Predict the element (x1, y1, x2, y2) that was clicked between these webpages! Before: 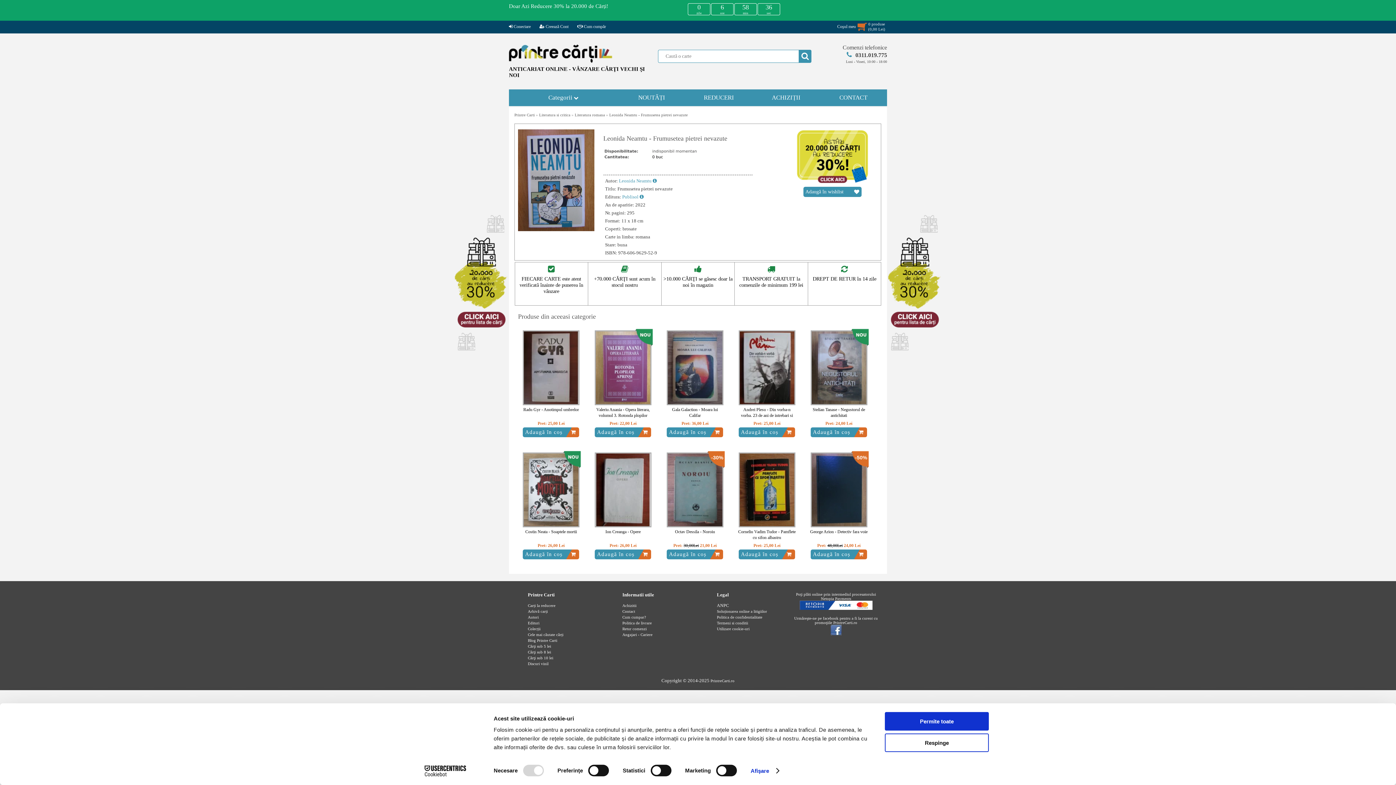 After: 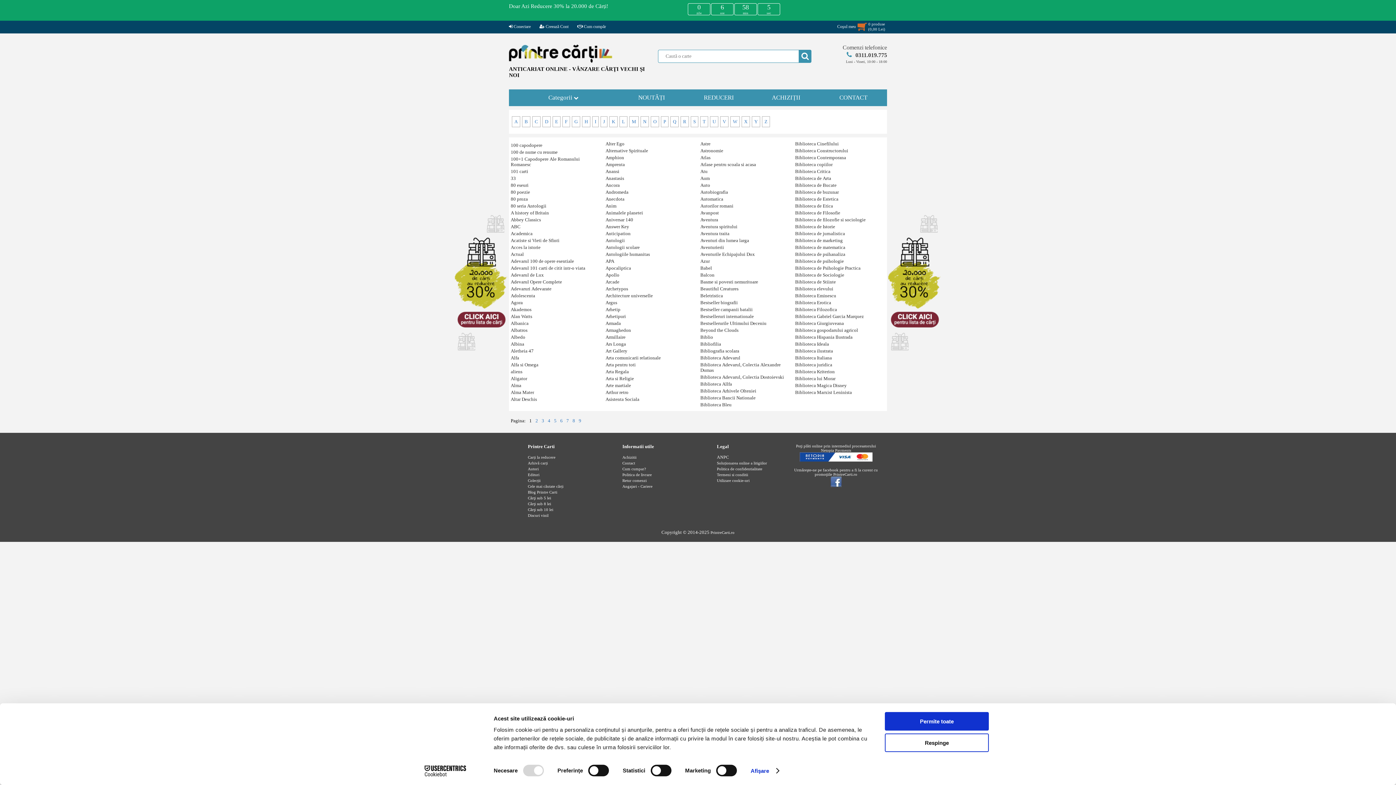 Action: bbox: (528, 628, 540, 632) label: Colecții